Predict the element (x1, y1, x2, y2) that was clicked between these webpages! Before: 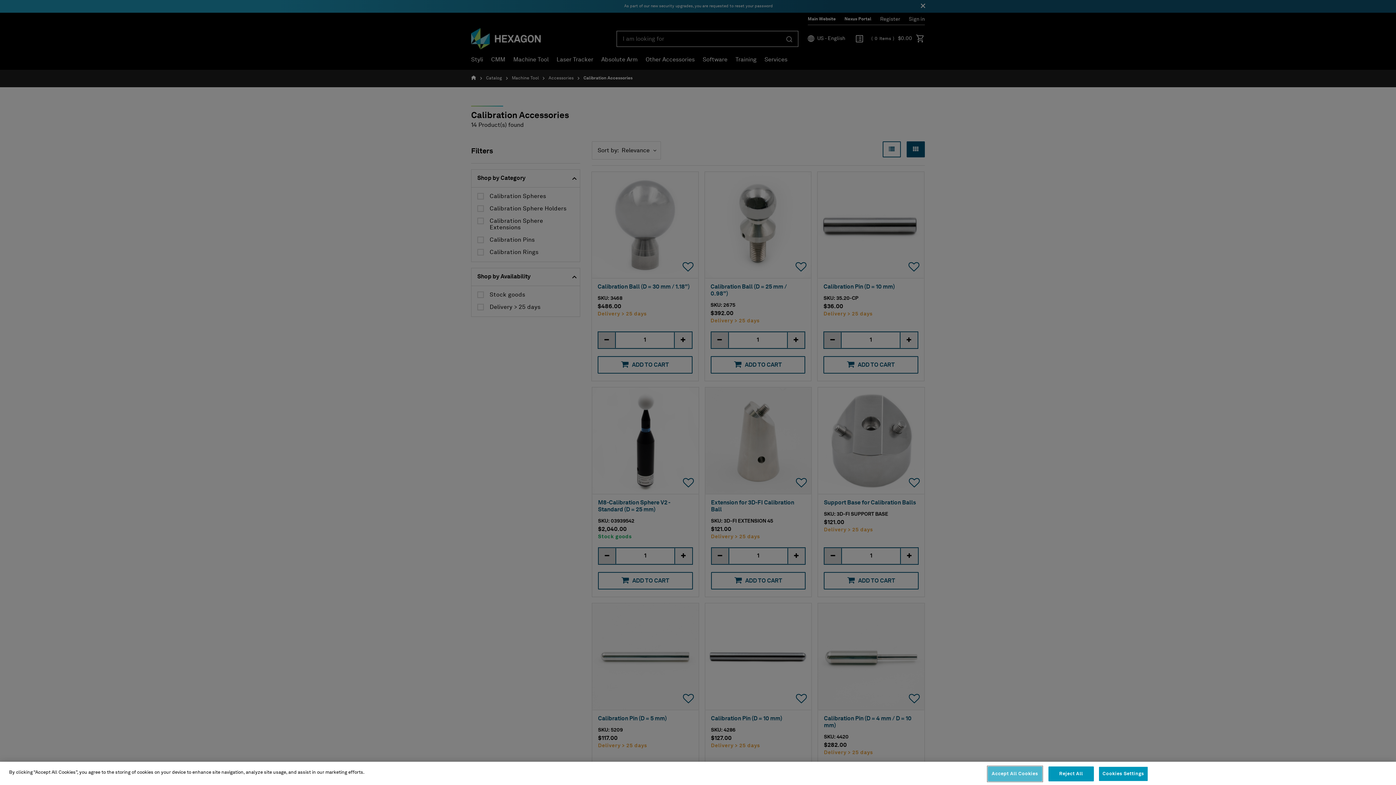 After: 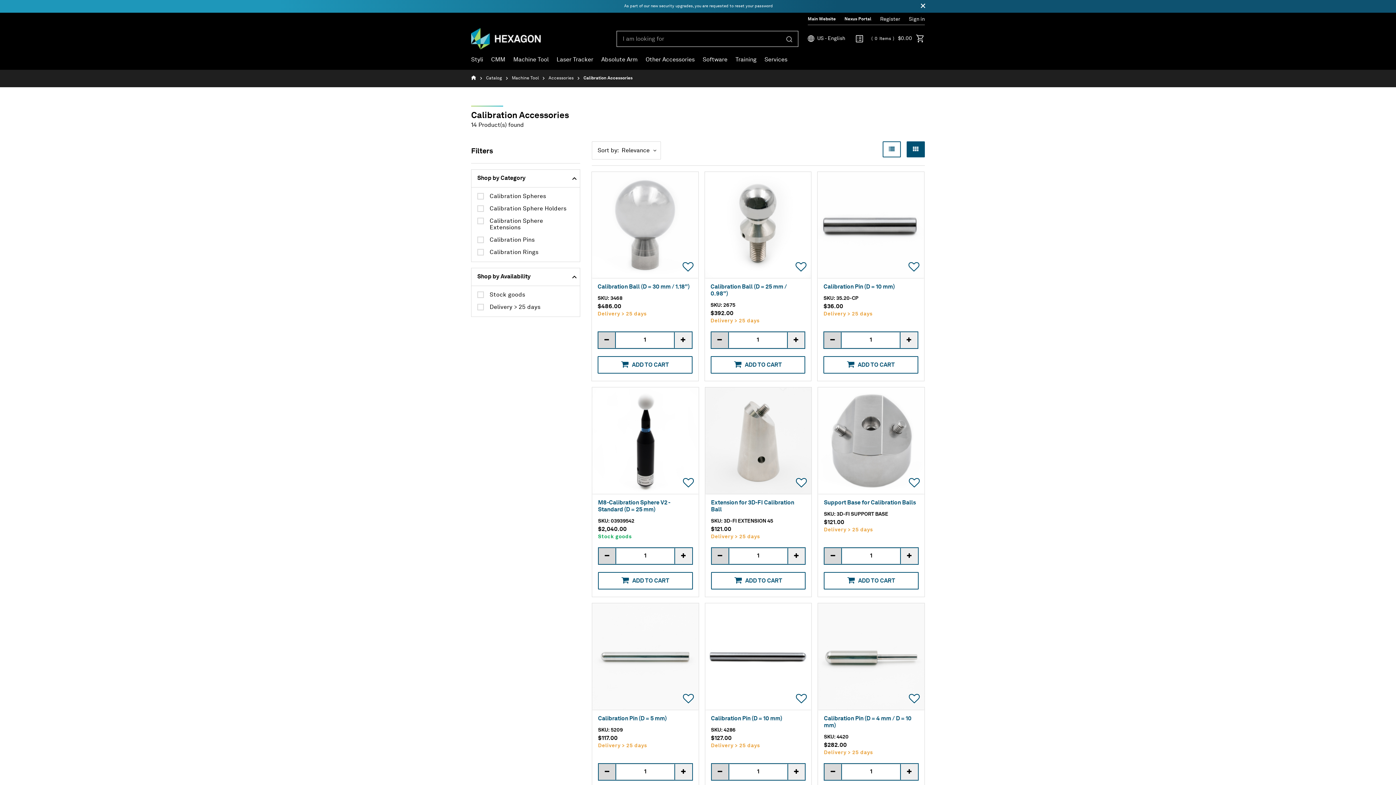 Action: bbox: (988, 766, 1042, 781) label: Accept All Cookies